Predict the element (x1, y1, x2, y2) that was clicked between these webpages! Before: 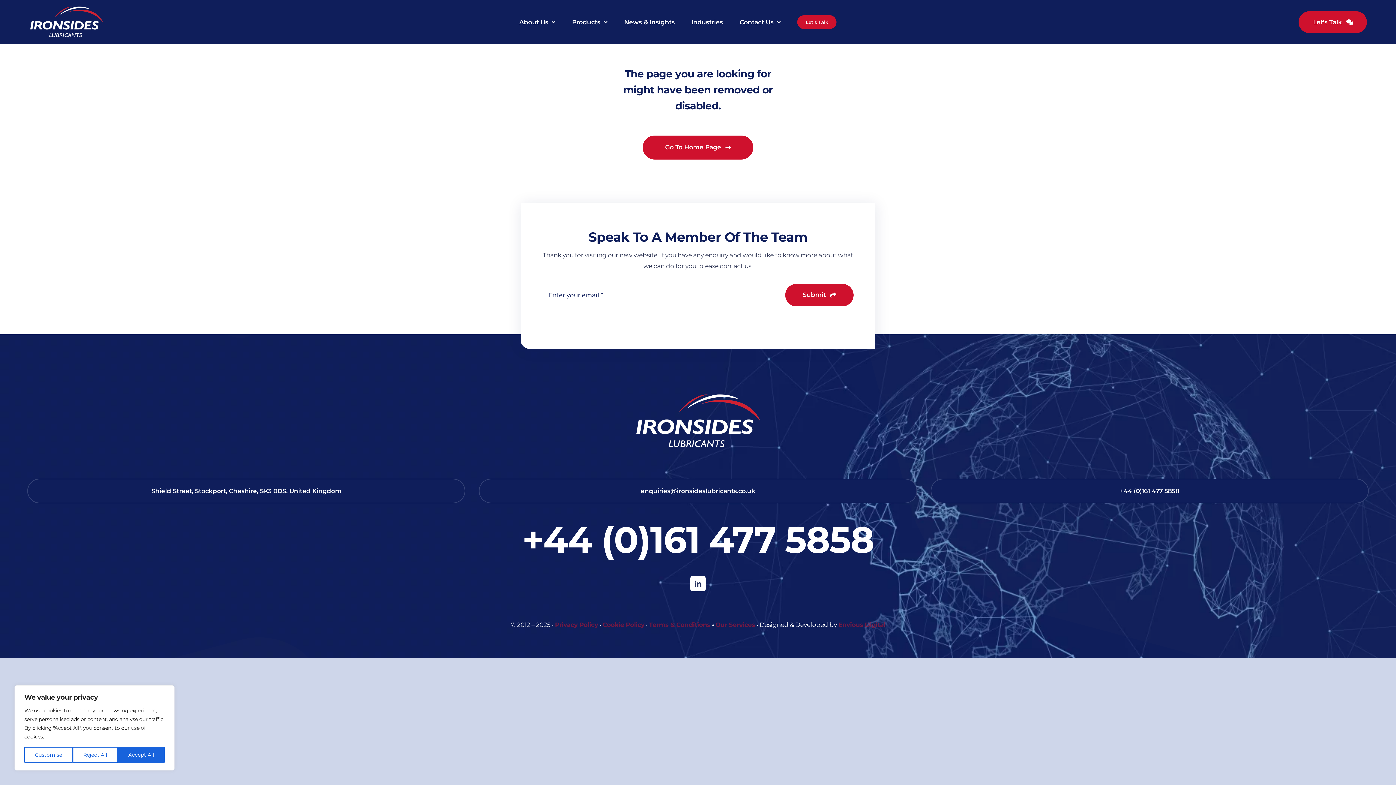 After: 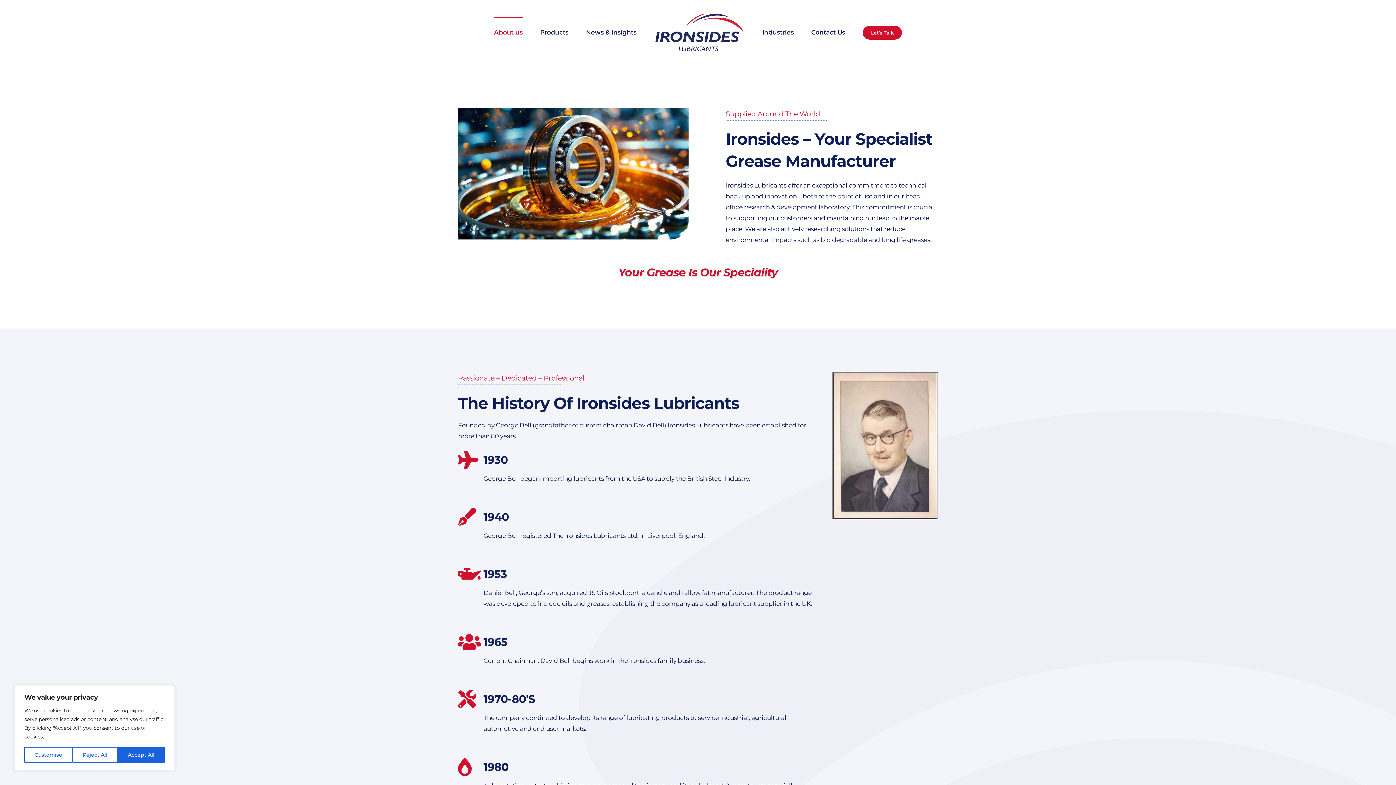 Action: bbox: (519, 18, 555, 25) label: About Us